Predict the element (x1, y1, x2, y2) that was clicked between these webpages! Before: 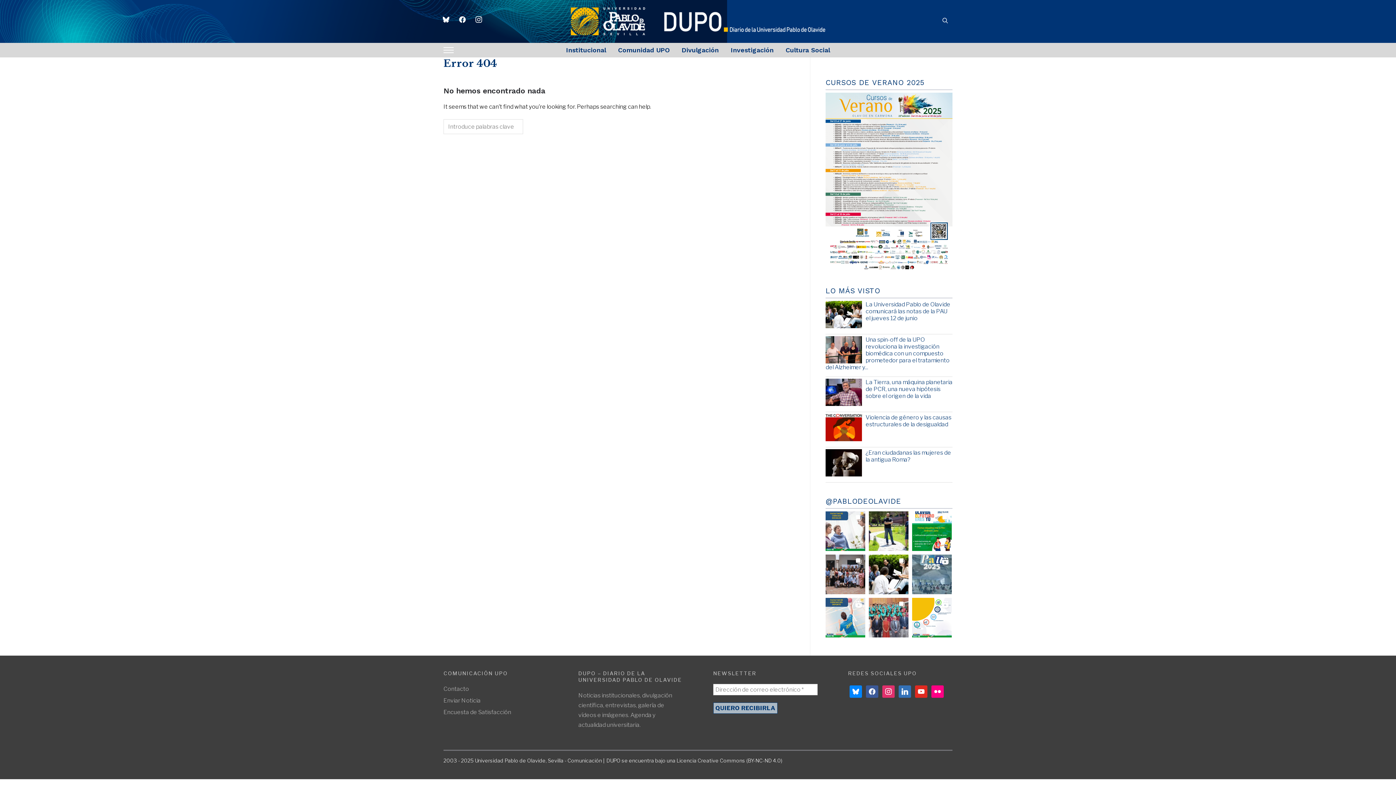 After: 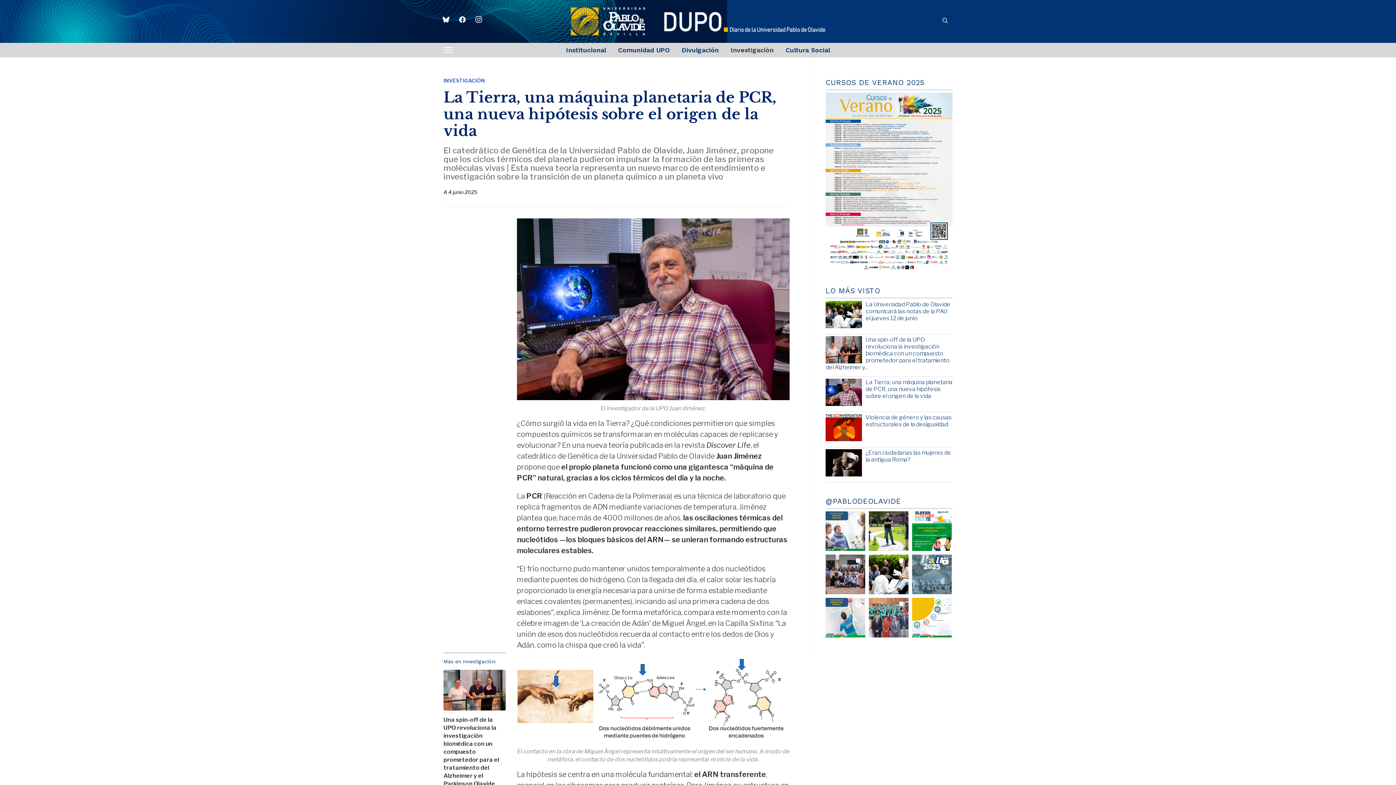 Action: bbox: (865, 378, 952, 399) label: La Tierra, una máquina planetaria de PCR, una nueva hipótesis sobre el origen de la vida